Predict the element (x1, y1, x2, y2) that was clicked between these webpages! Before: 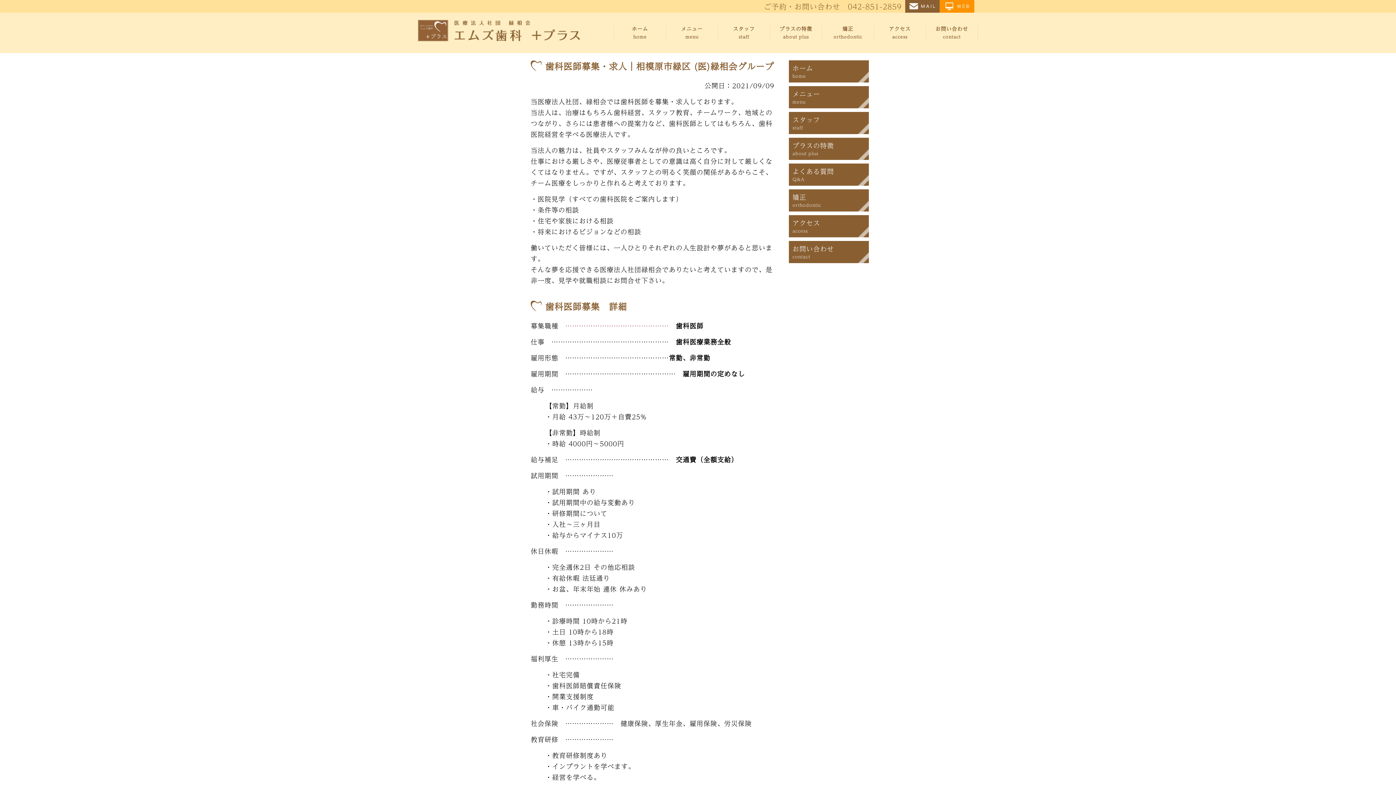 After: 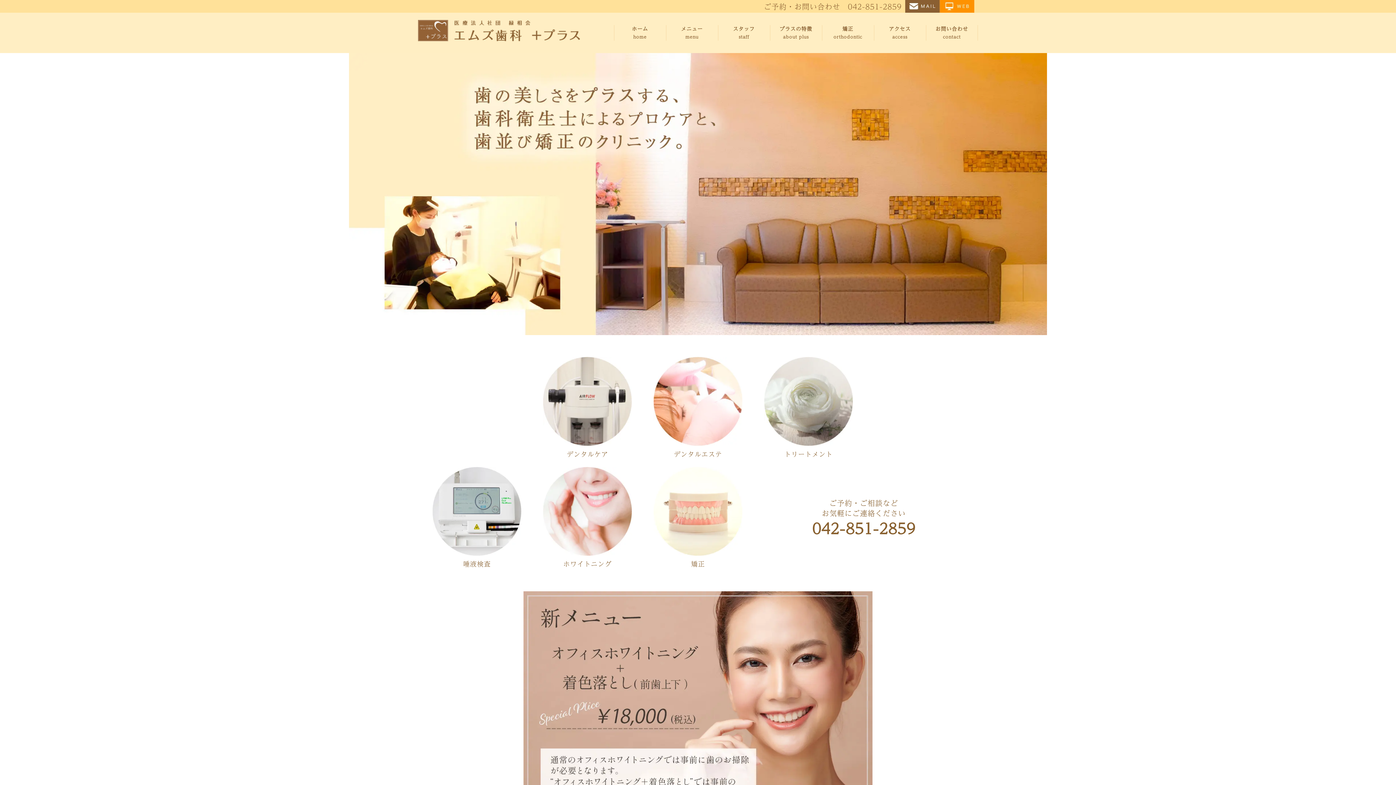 Action: label: ホーム
home bbox: (614, 24, 666, 41)